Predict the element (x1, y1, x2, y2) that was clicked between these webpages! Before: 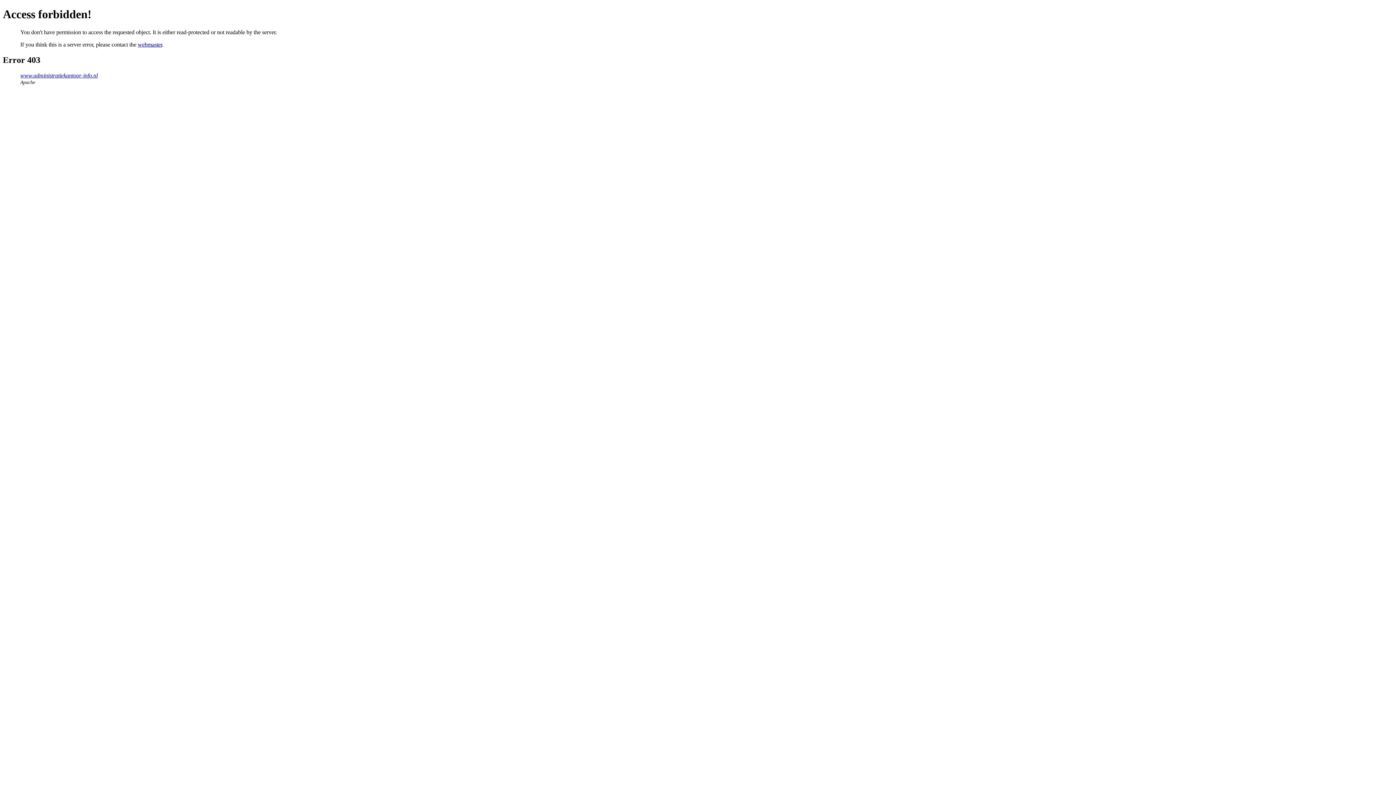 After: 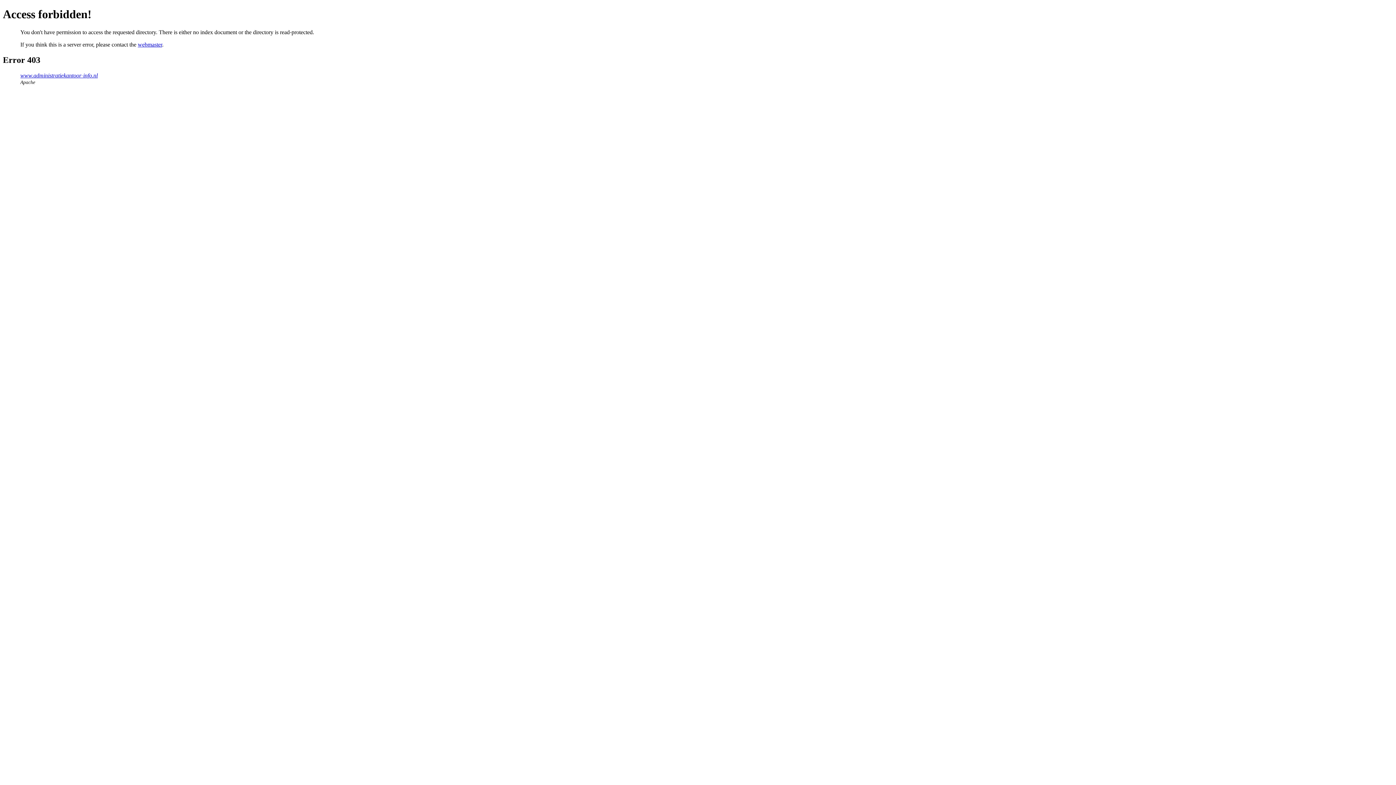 Action: label: www.administratiekantoor-info.nl bbox: (20, 72, 97, 78)